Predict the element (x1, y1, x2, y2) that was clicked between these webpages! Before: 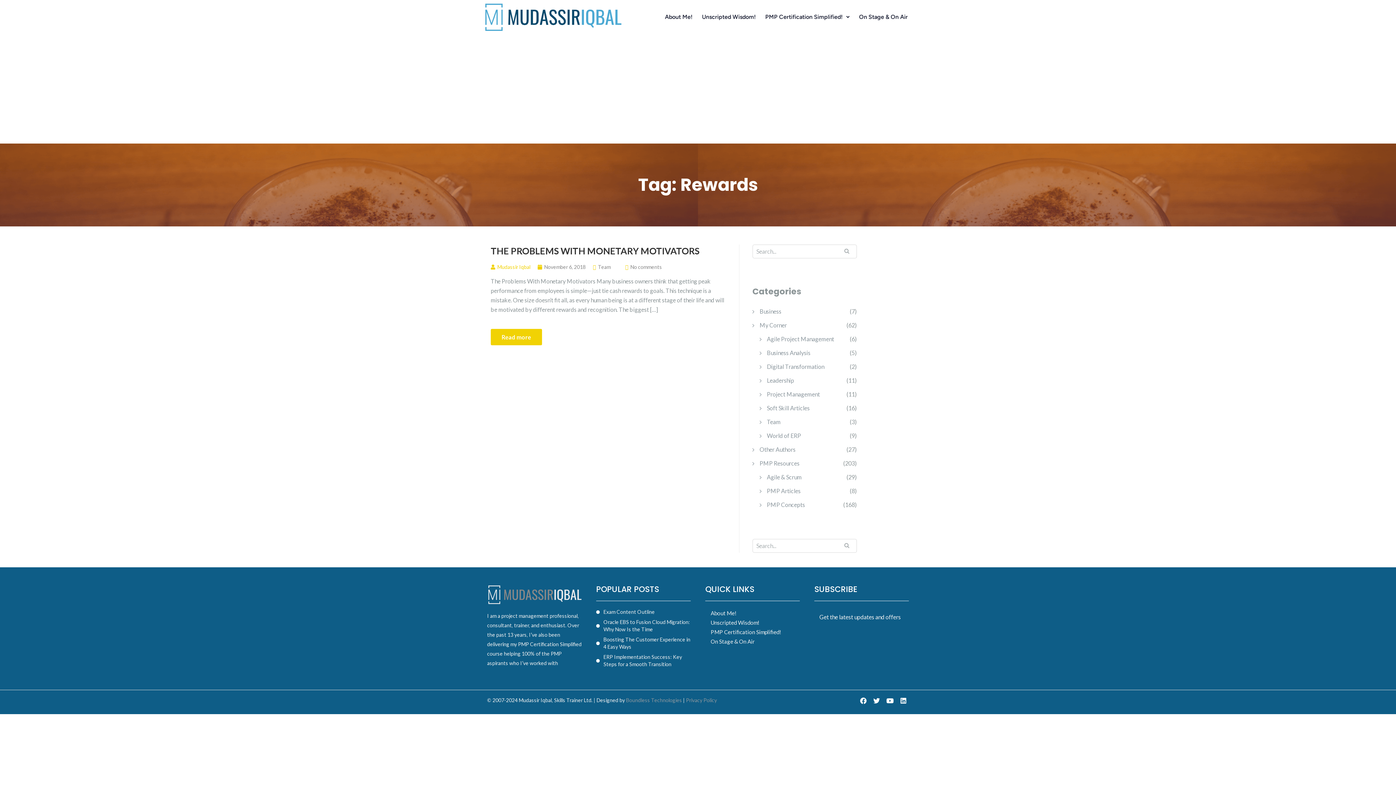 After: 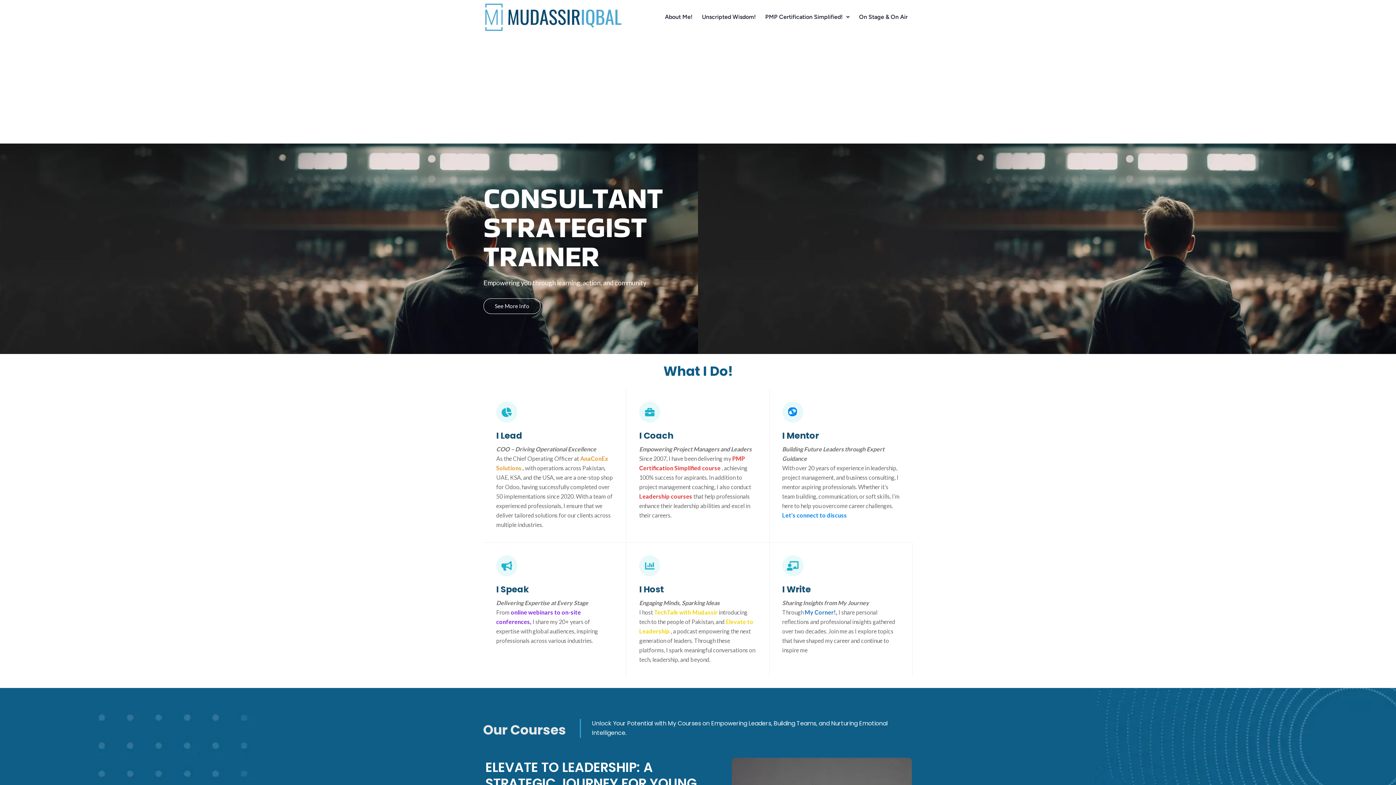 Action: bbox: (487, 585, 581, 604)